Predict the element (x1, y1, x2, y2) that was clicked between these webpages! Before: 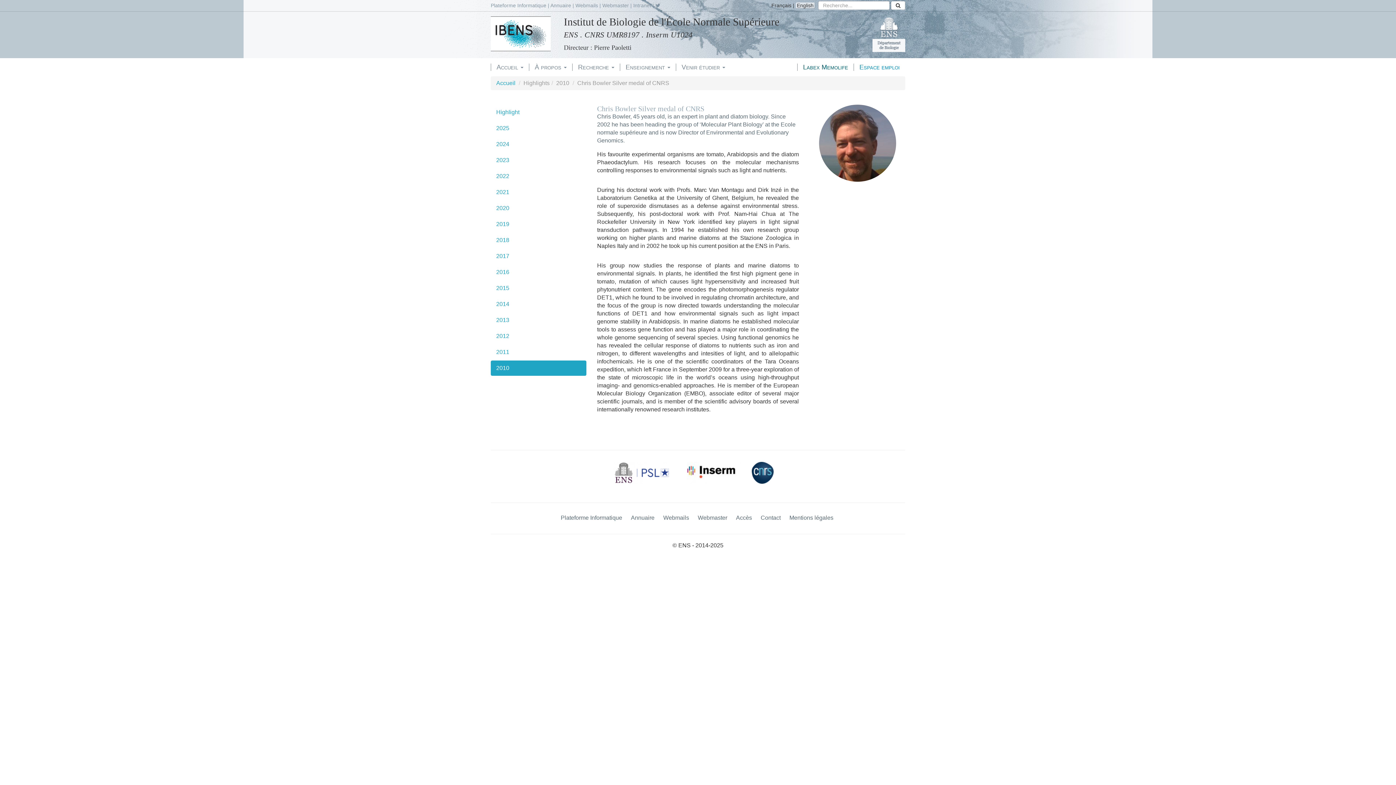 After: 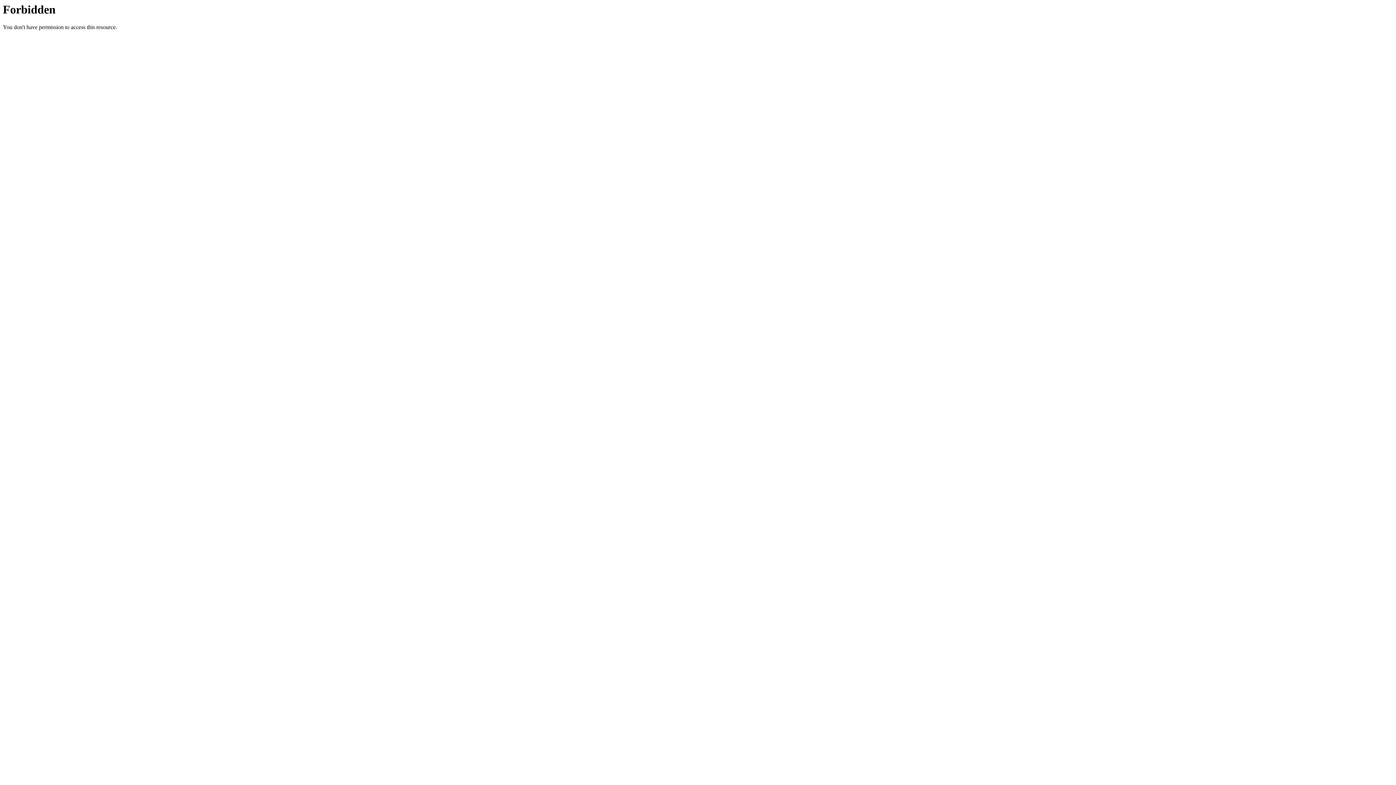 Action: label:   bbox: (613, 475, 675, 481)